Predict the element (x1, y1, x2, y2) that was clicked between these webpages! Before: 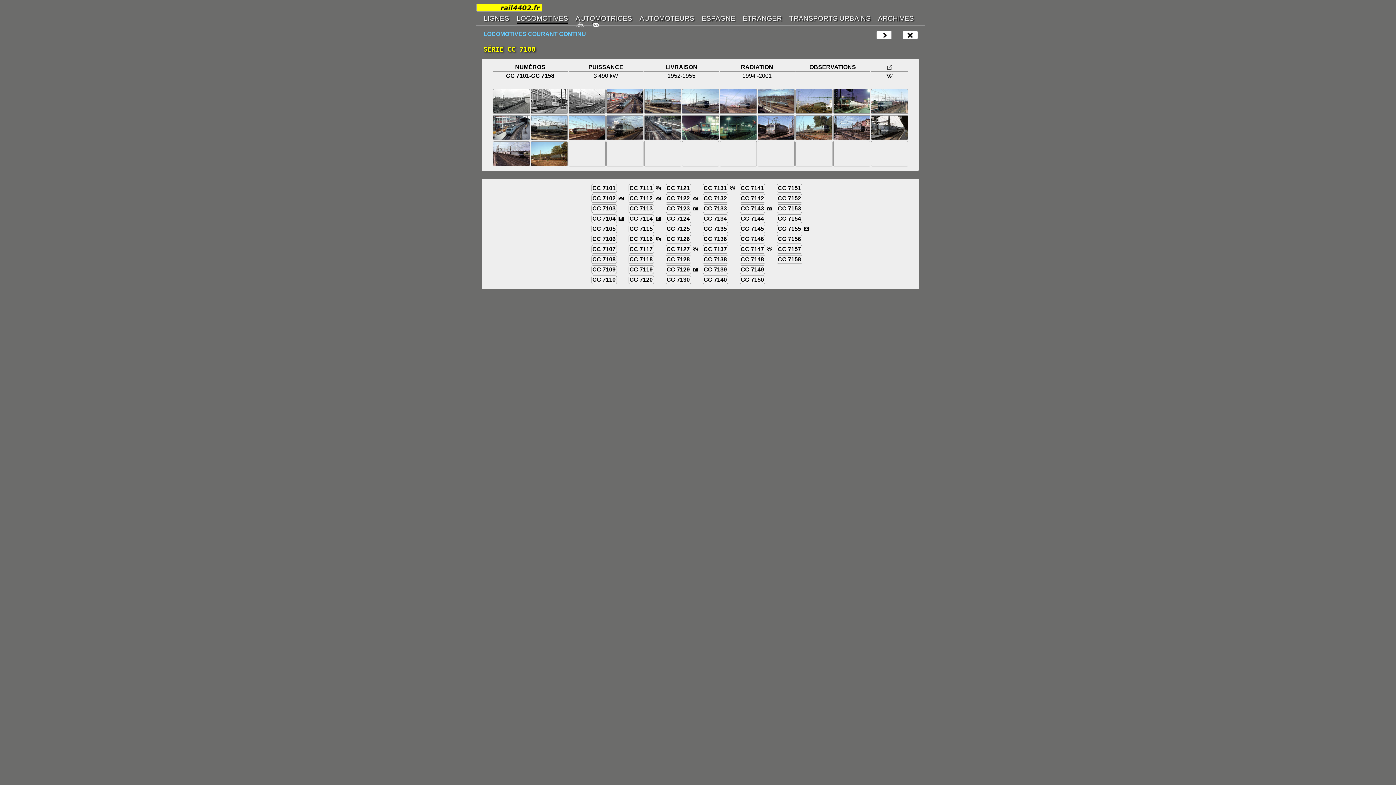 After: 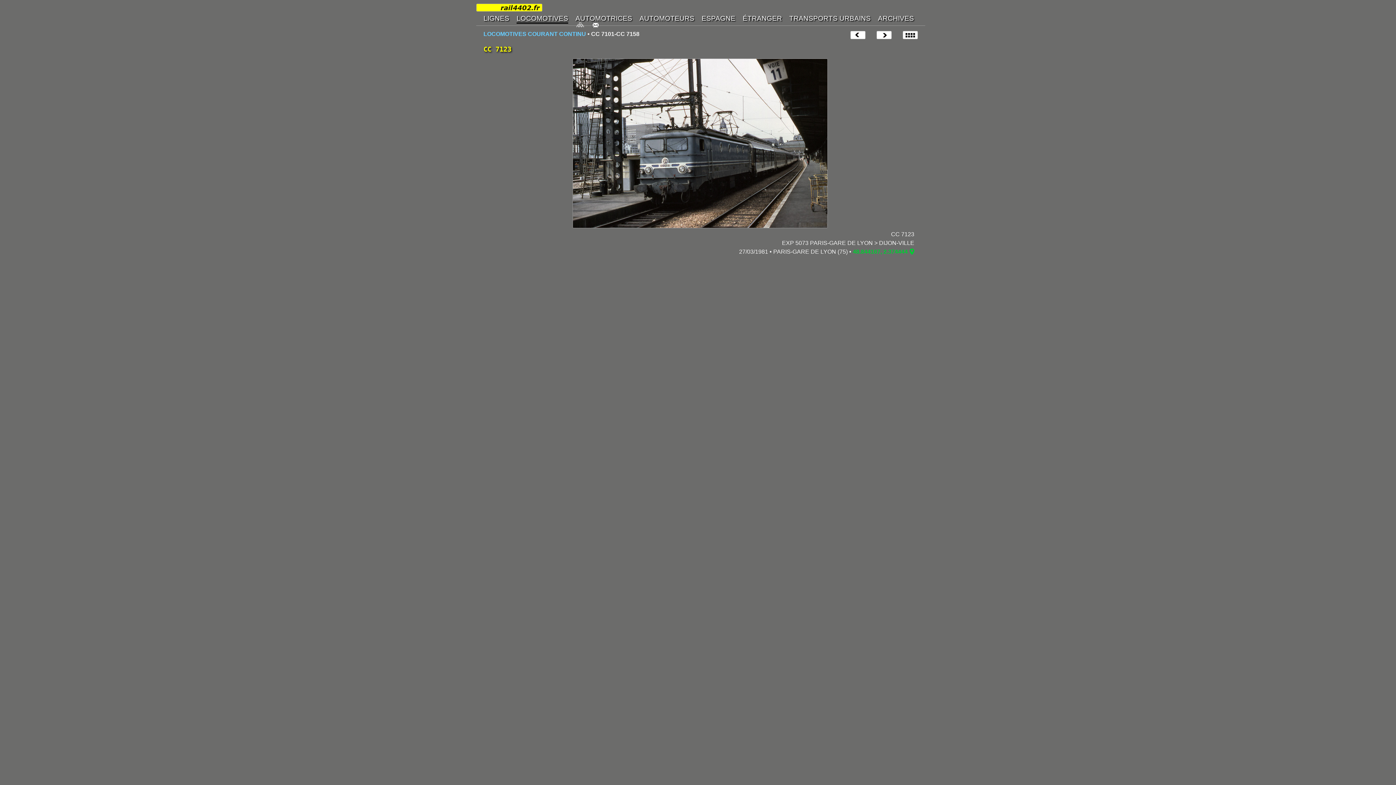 Action: bbox: (871, 115, 908, 140)